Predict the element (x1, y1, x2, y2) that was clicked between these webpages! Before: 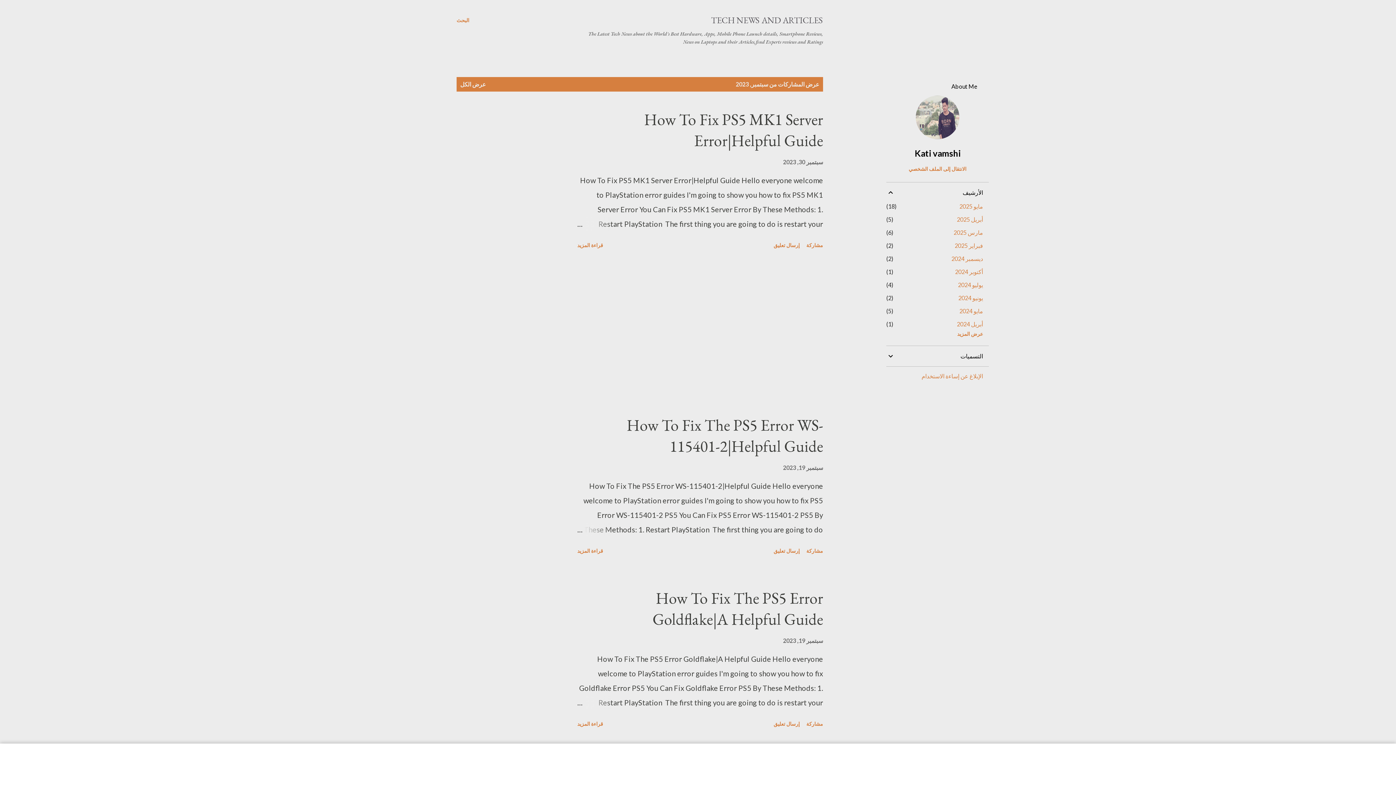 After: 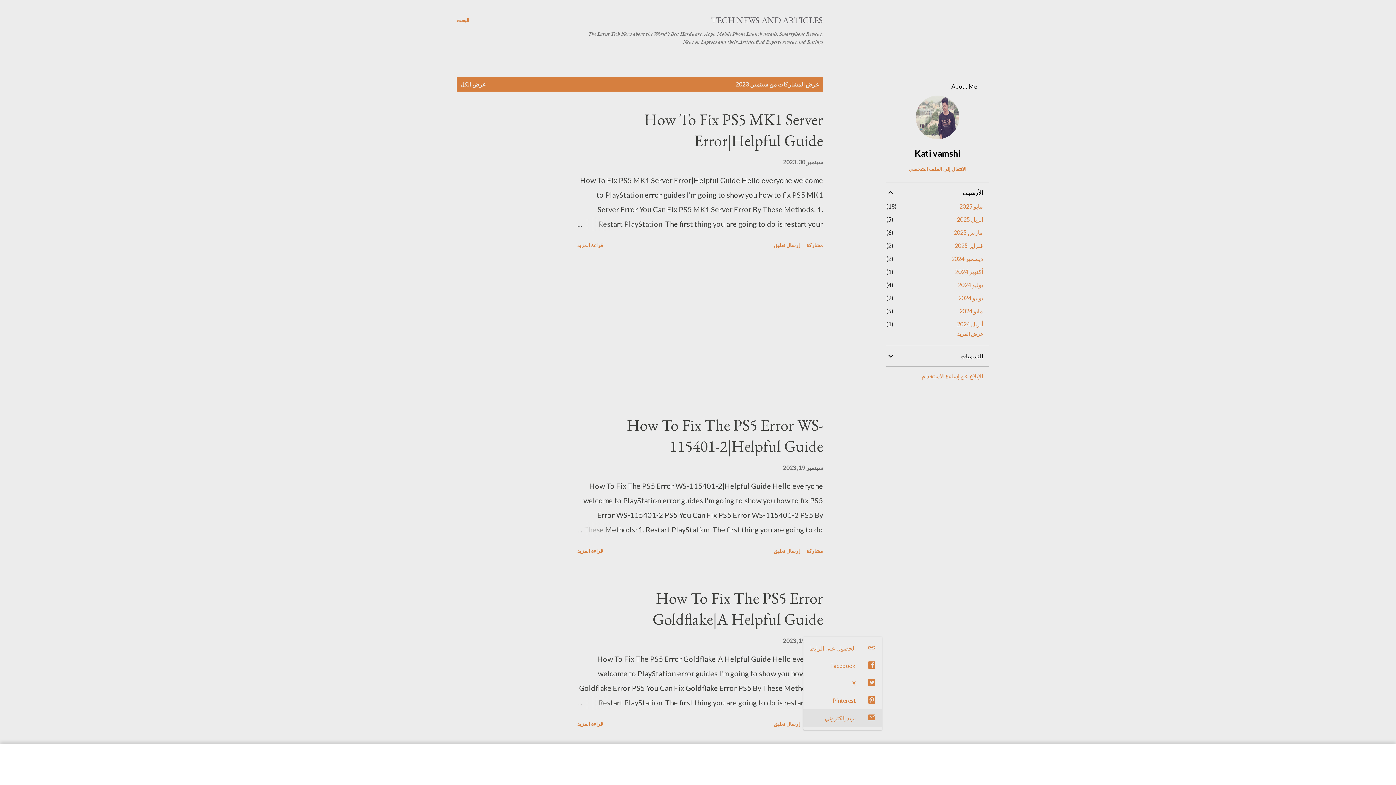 Action: label: مشاركة bbox: (803, 718, 826, 730)